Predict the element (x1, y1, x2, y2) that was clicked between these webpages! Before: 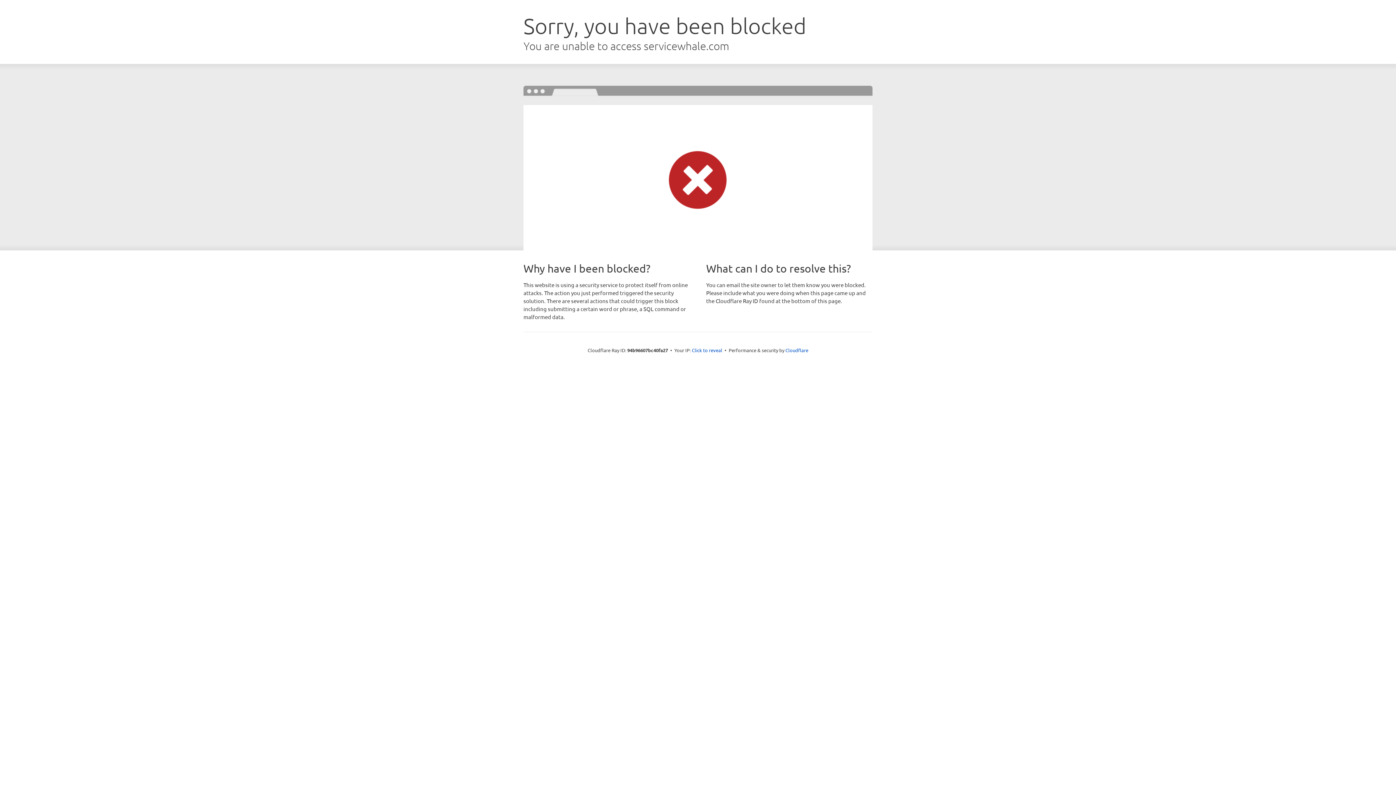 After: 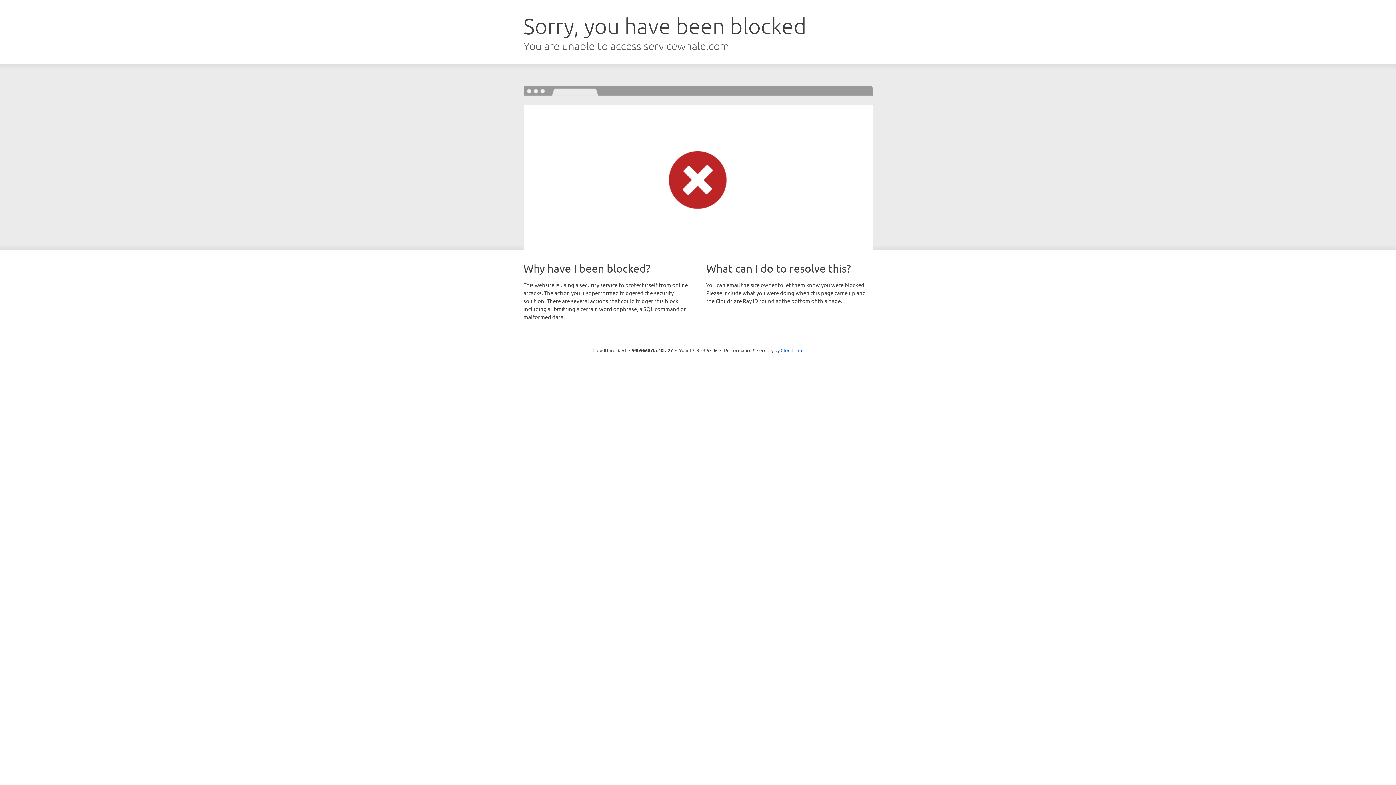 Action: bbox: (692, 346, 722, 353) label: Click to reveal